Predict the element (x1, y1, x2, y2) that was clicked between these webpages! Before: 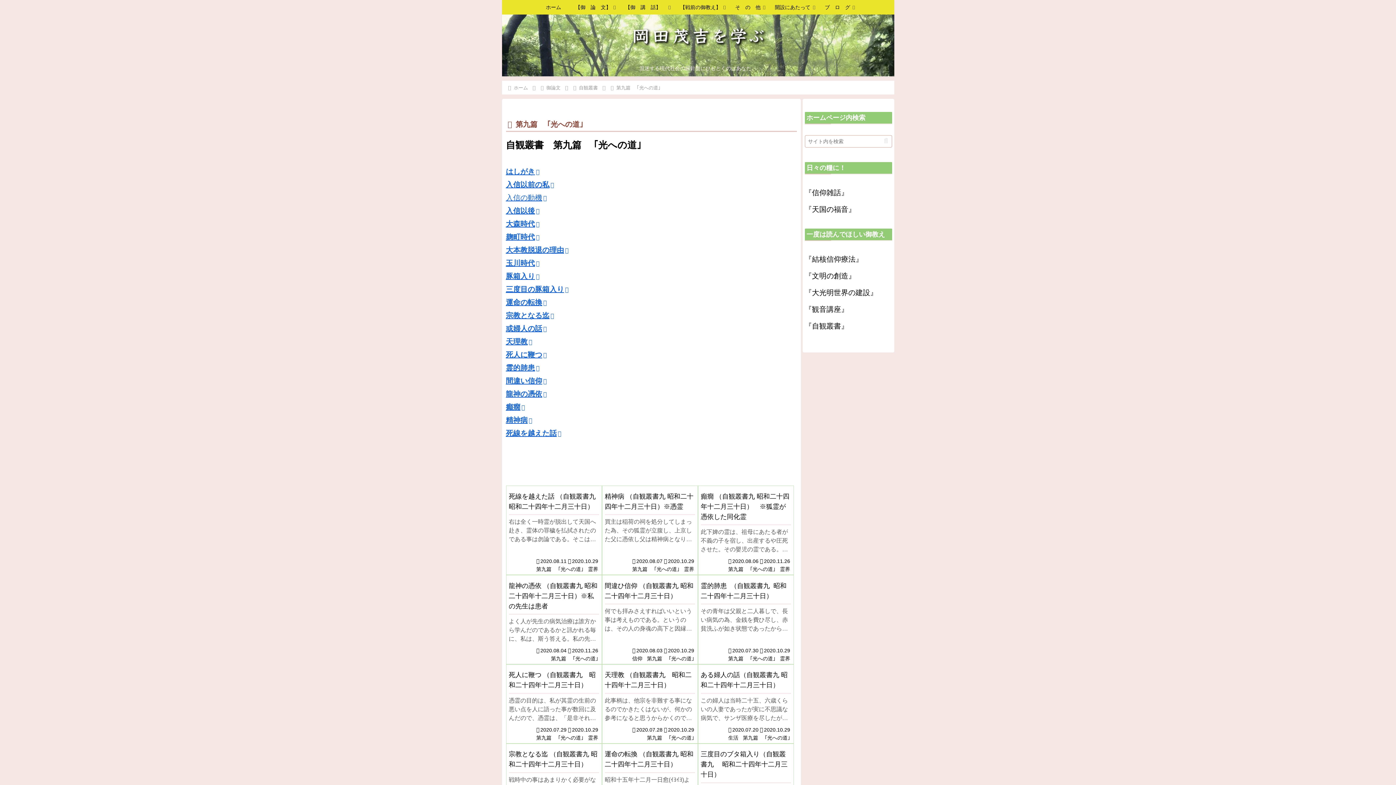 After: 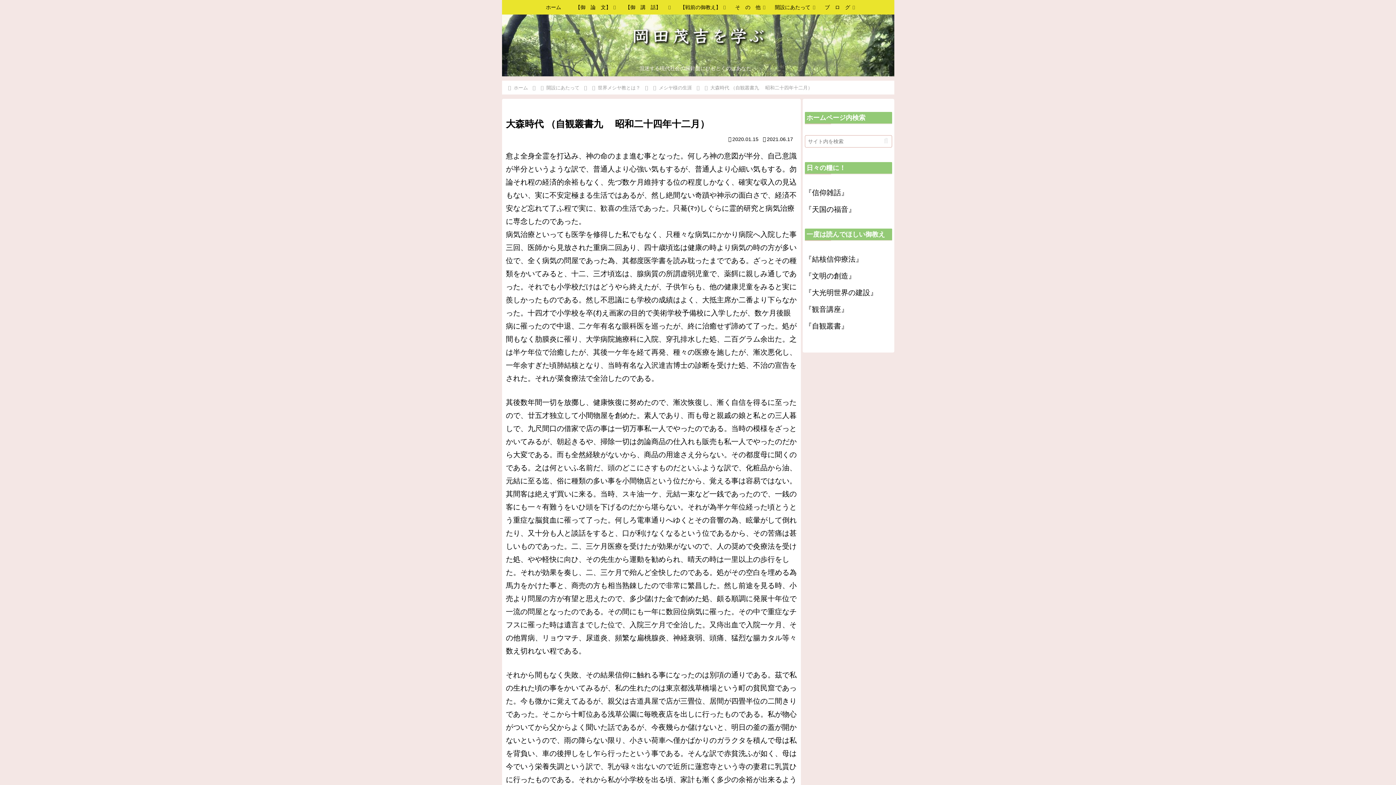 Action: label: 大森時代 bbox: (506, 220, 539, 228)